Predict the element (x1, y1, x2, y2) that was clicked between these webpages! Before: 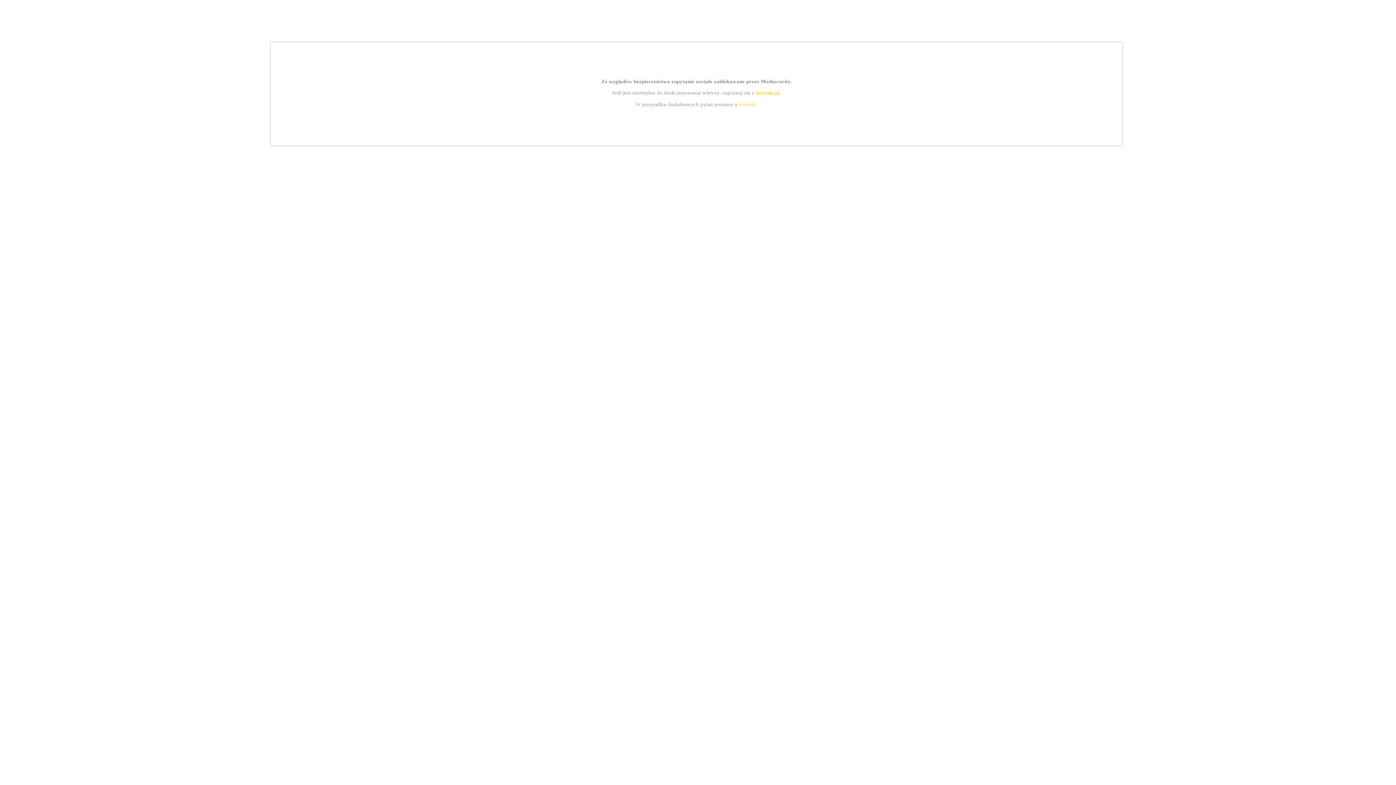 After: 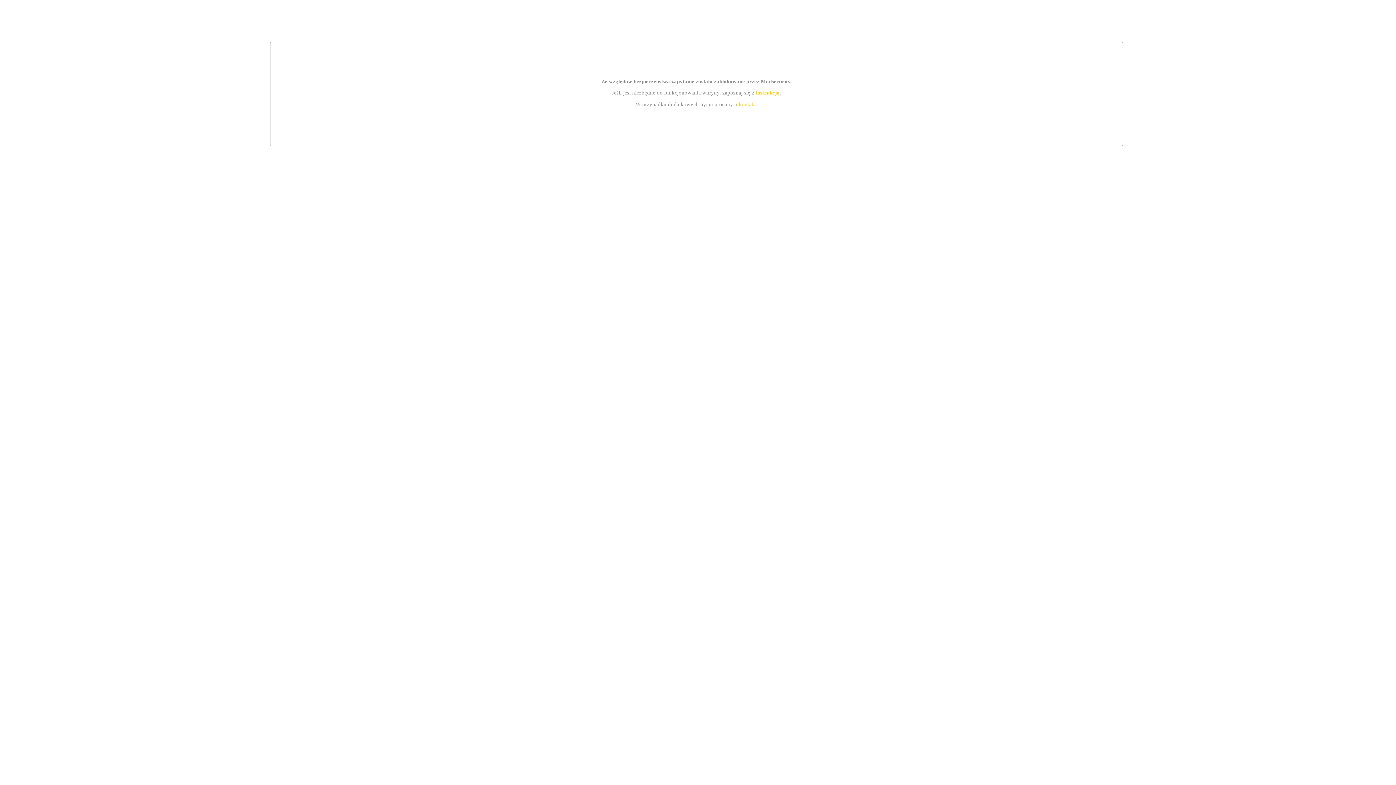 Action: bbox: (755, 89, 779, 95) label: instrukcją